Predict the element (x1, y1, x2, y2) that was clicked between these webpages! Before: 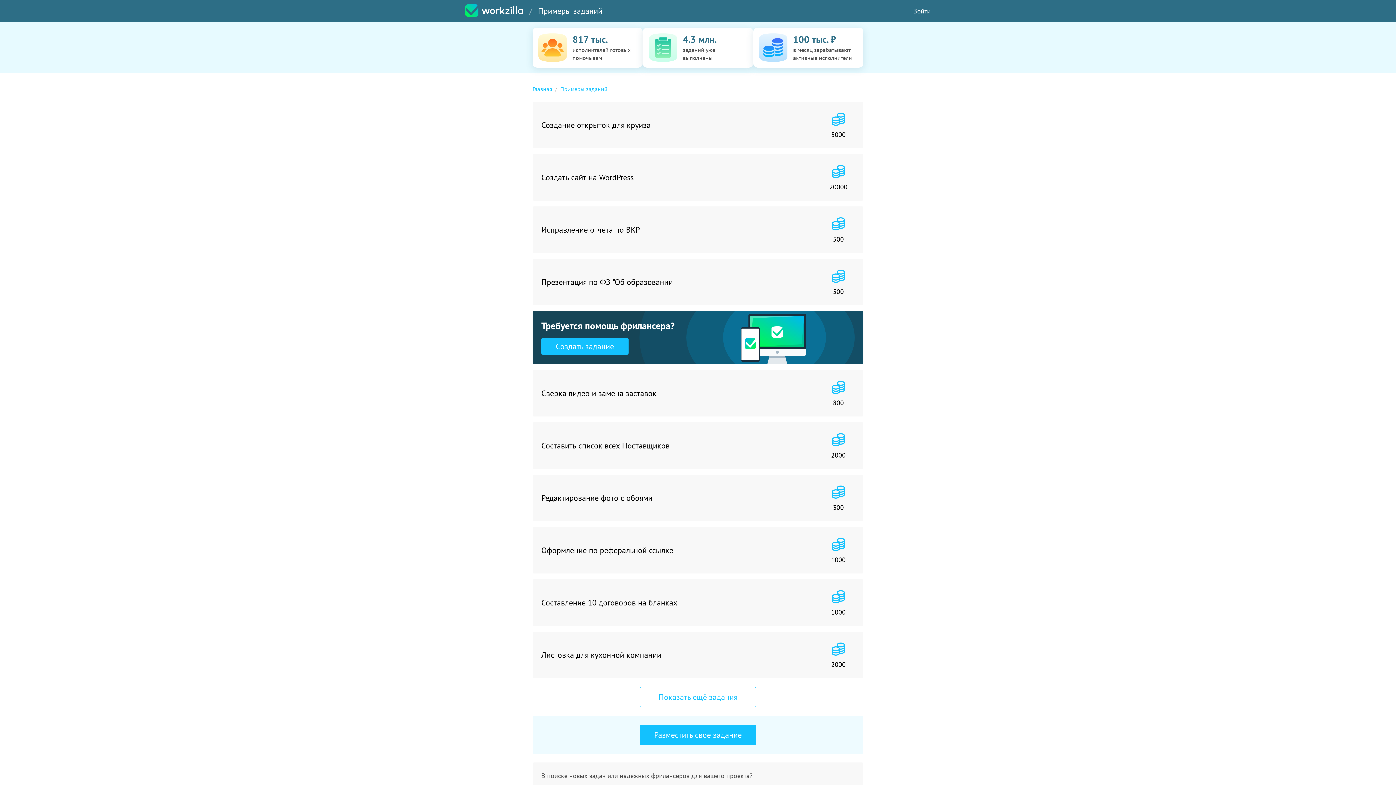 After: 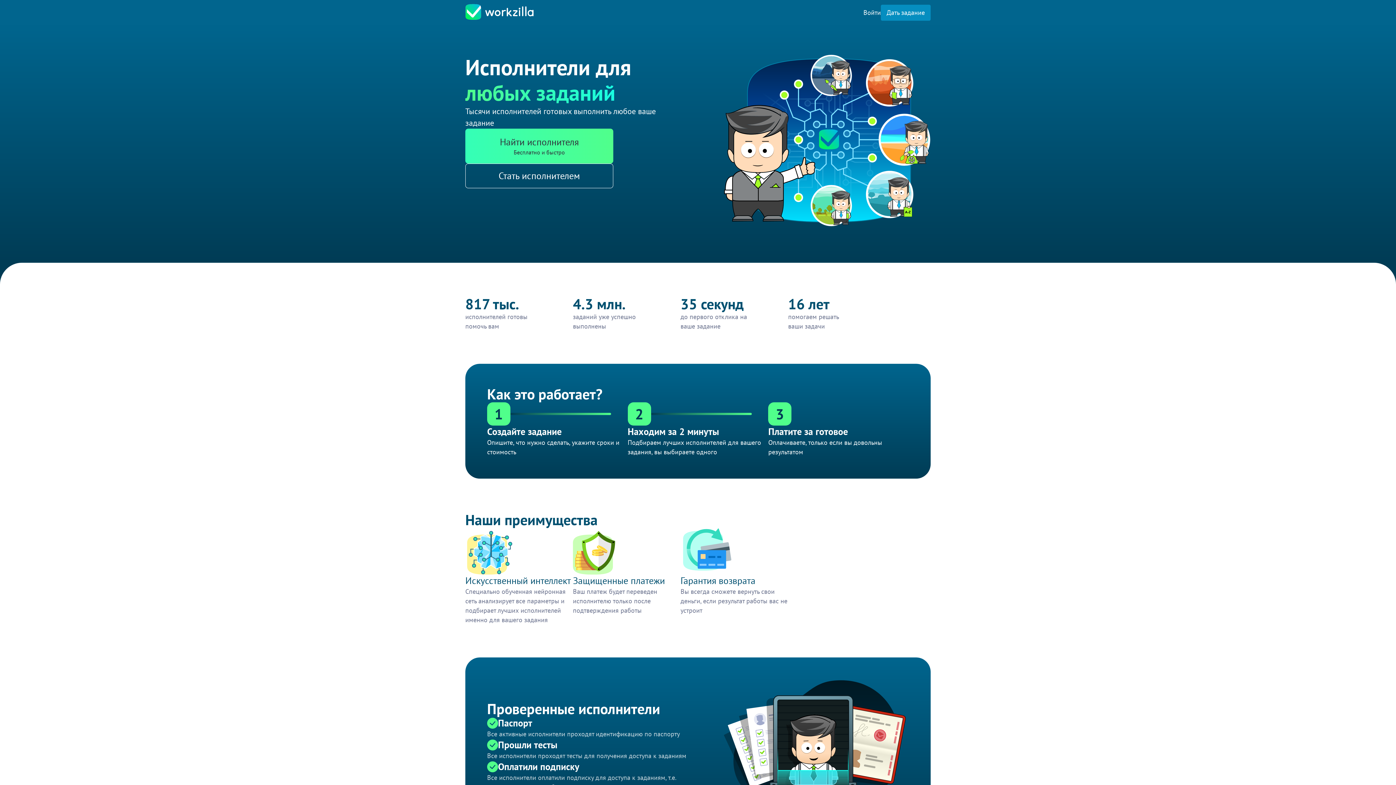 Action: bbox: (465, 5, 523, 21)